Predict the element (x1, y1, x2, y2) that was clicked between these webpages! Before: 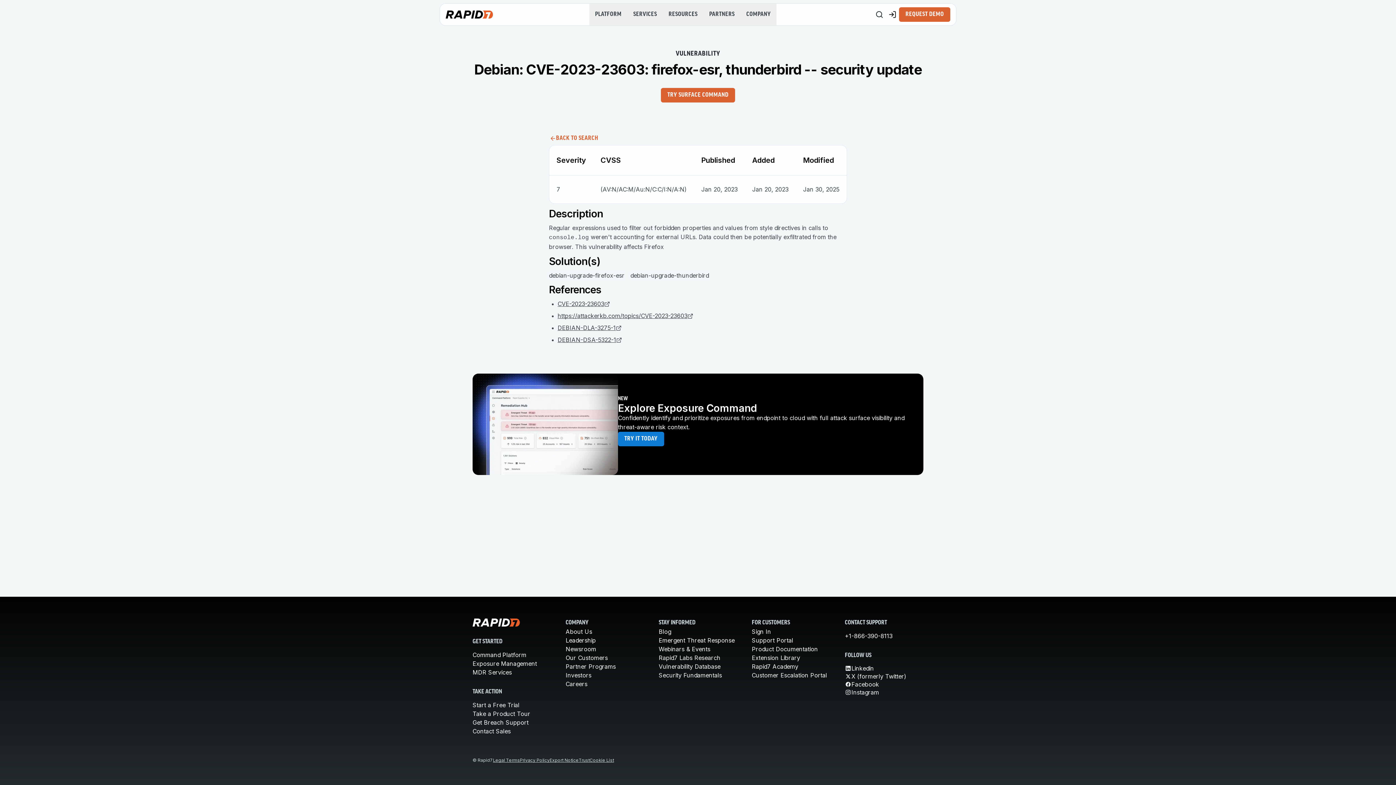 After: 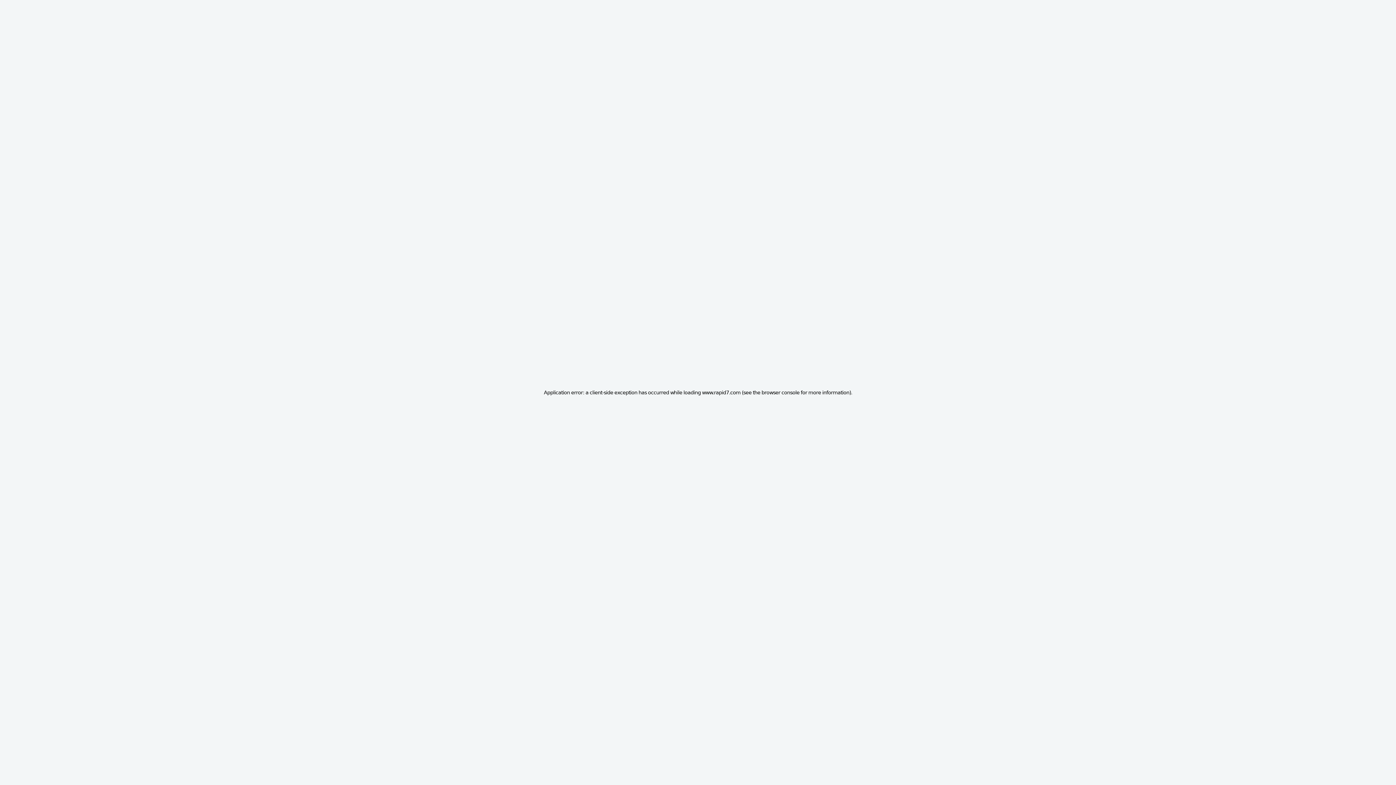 Action: bbox: (565, 654, 608, 661) label: Our Customers